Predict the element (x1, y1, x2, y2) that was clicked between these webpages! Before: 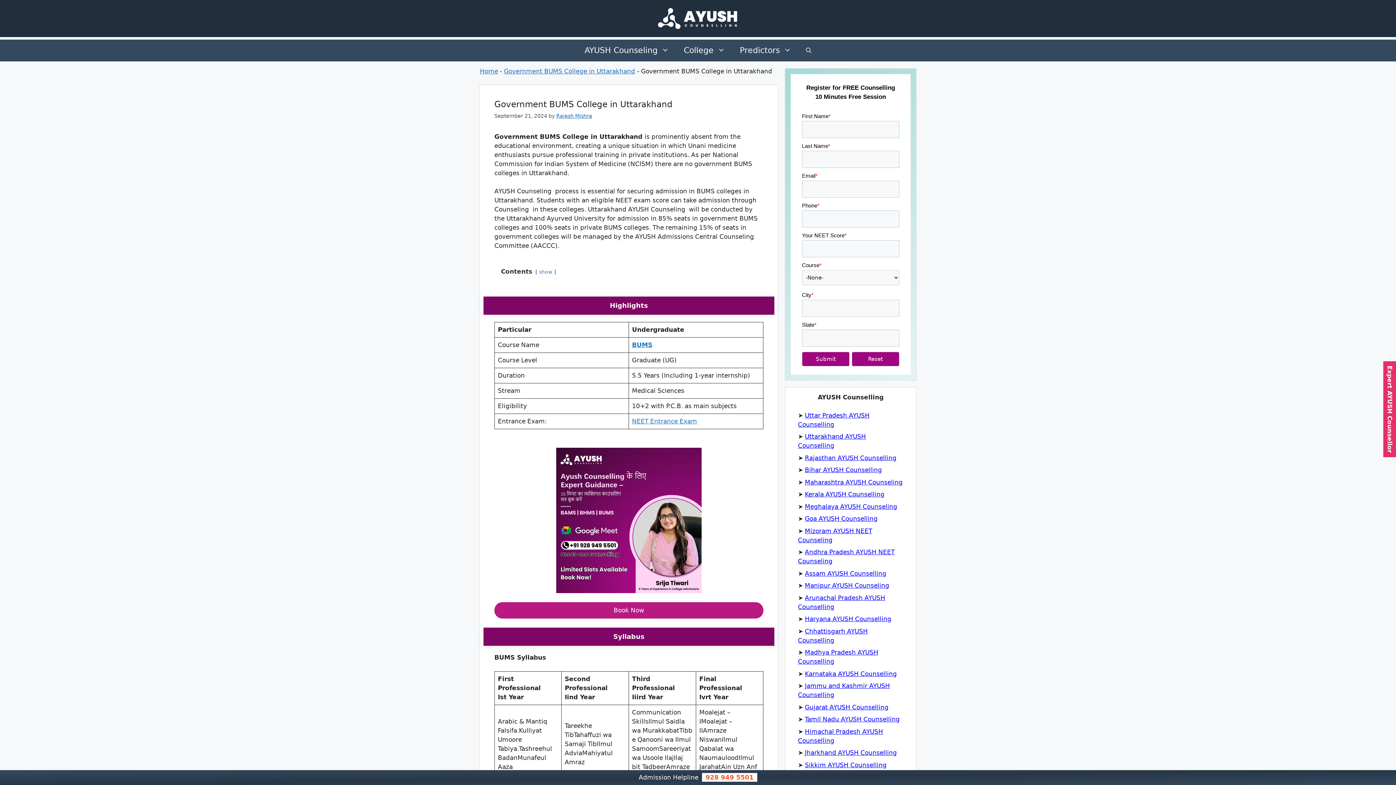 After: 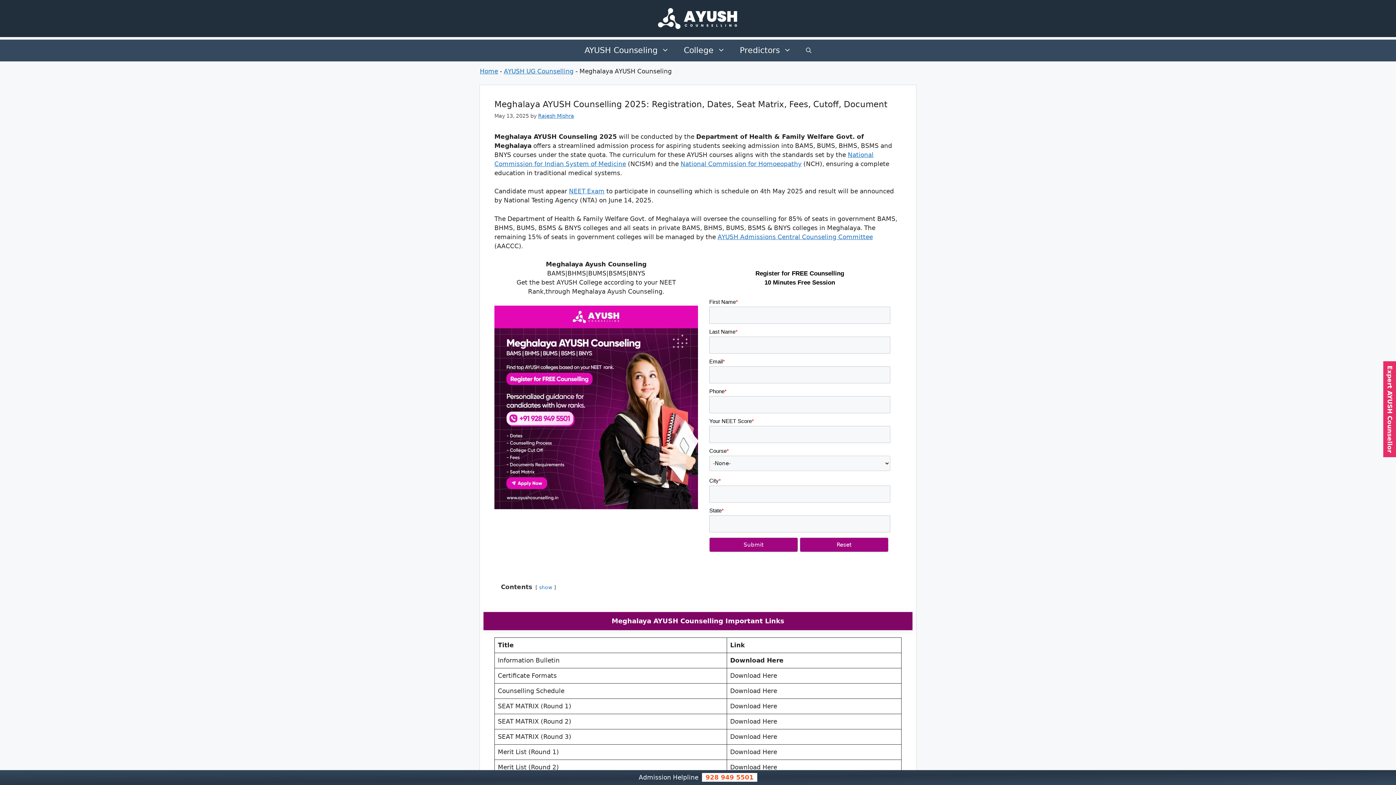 Action: label: Meghalaya AYUSH Counseling bbox: (805, 503, 897, 510)